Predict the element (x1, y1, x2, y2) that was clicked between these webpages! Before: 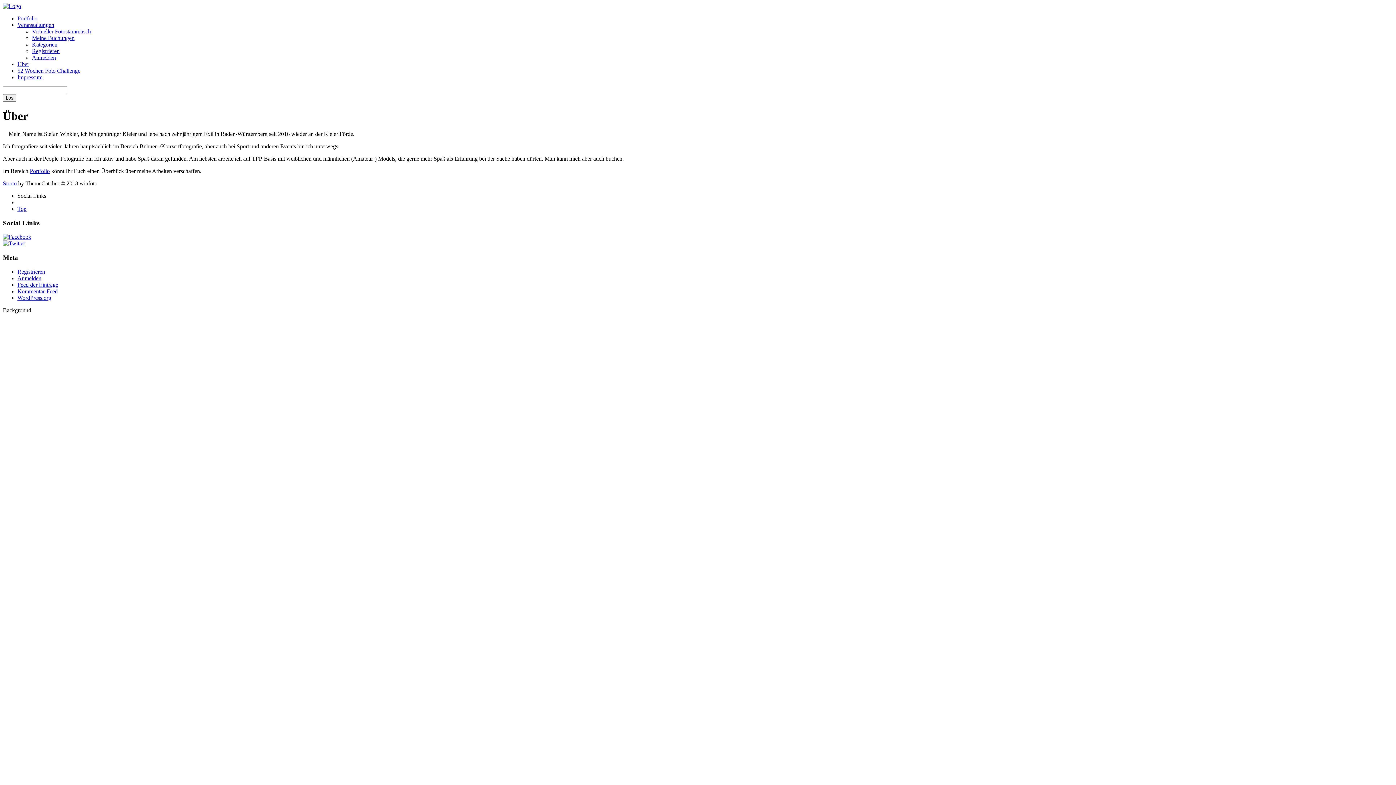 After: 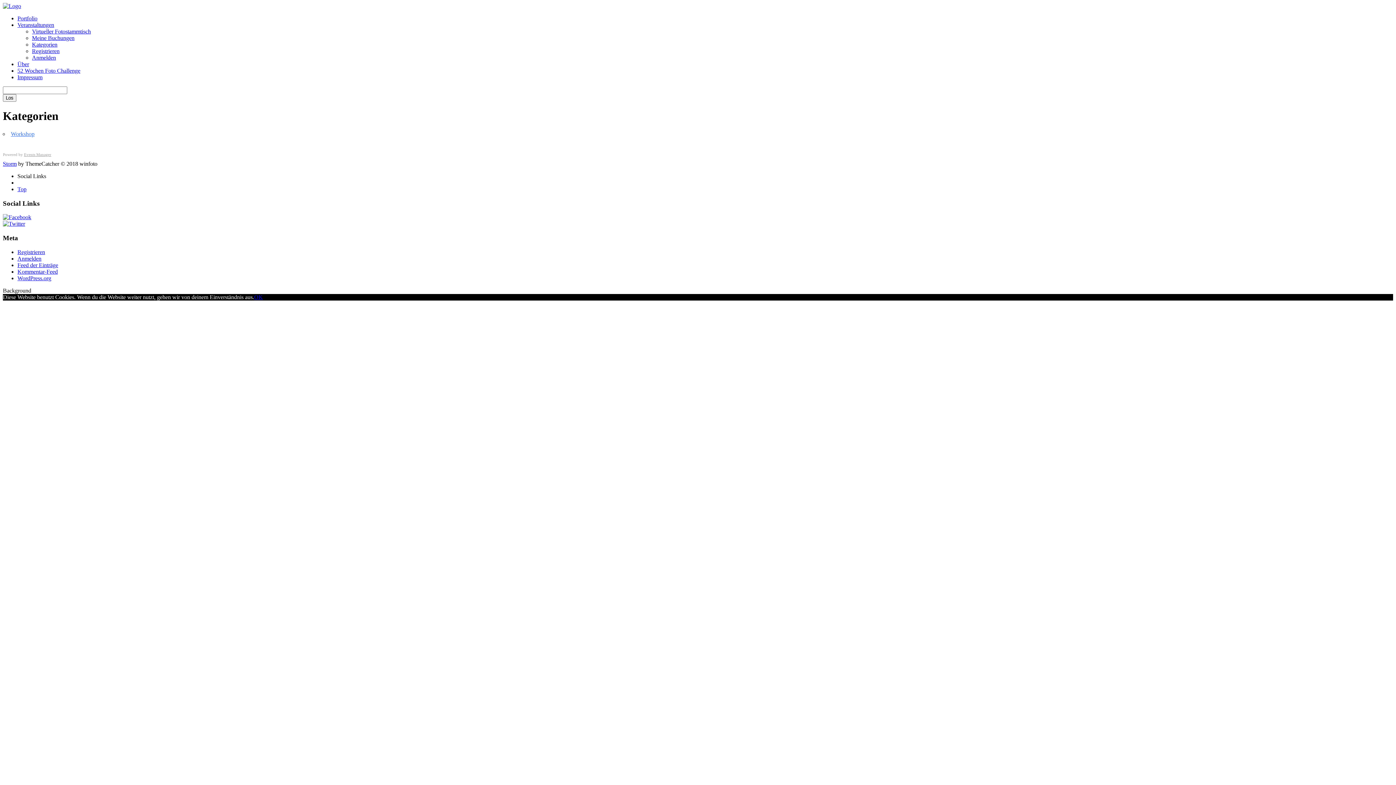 Action: bbox: (32, 41, 57, 47) label: Kategorien